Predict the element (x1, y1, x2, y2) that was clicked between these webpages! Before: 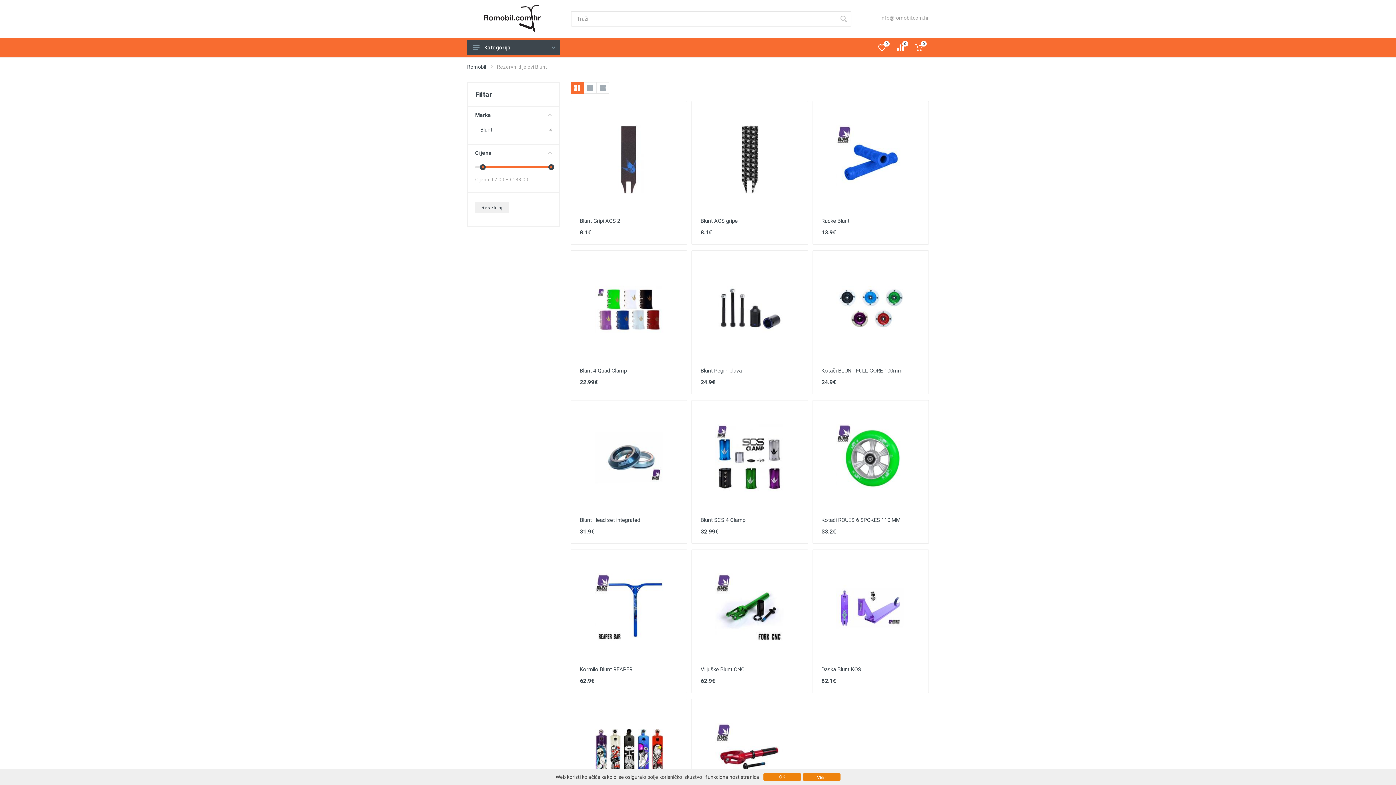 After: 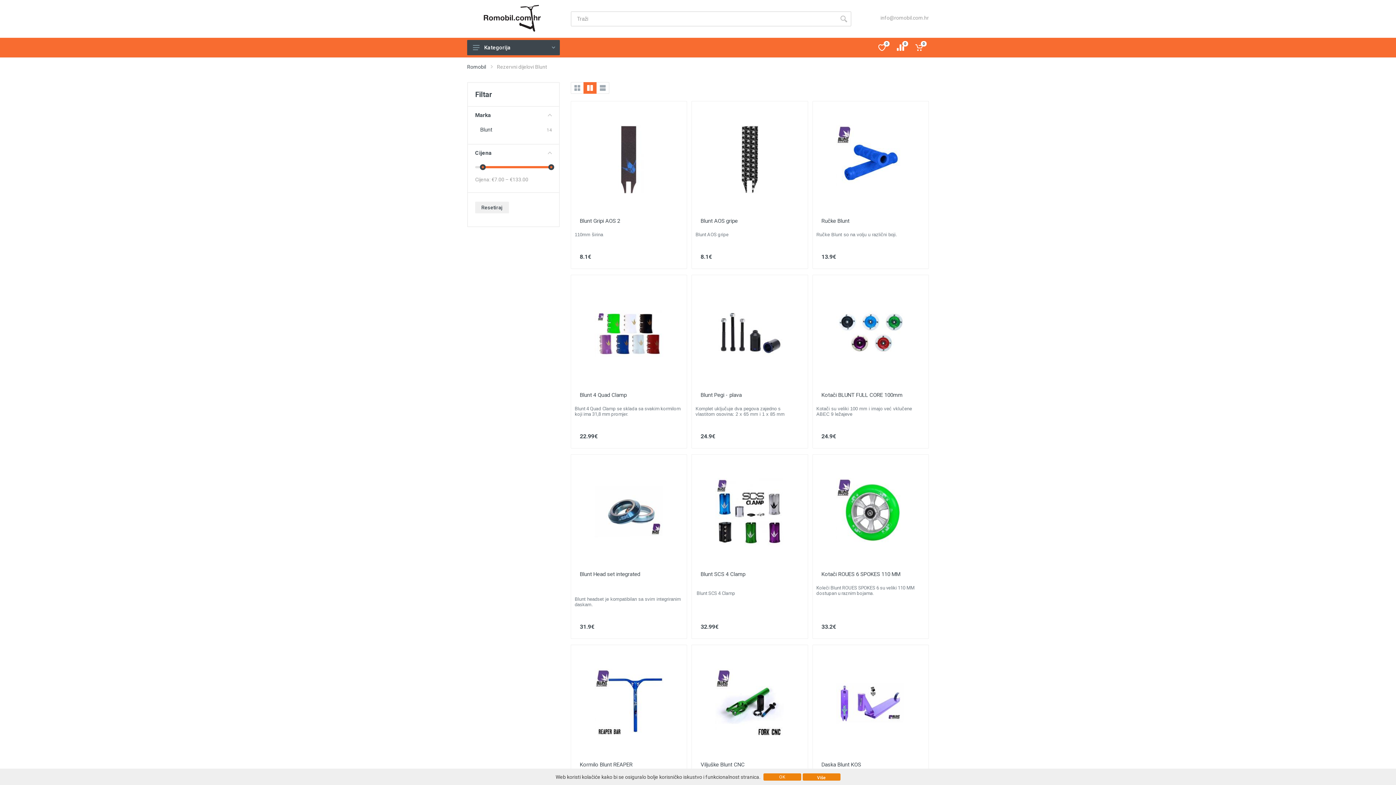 Action: bbox: (583, 82, 596, 93)